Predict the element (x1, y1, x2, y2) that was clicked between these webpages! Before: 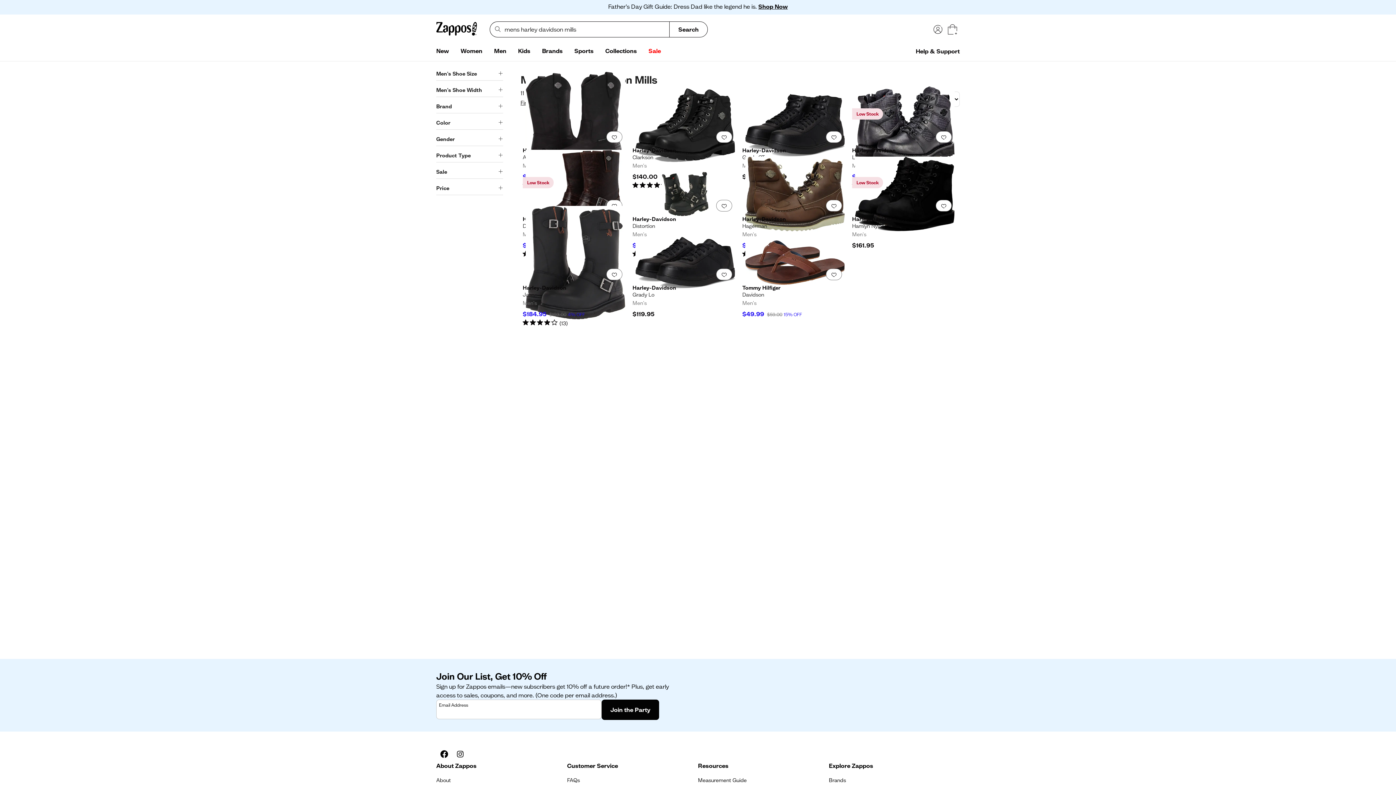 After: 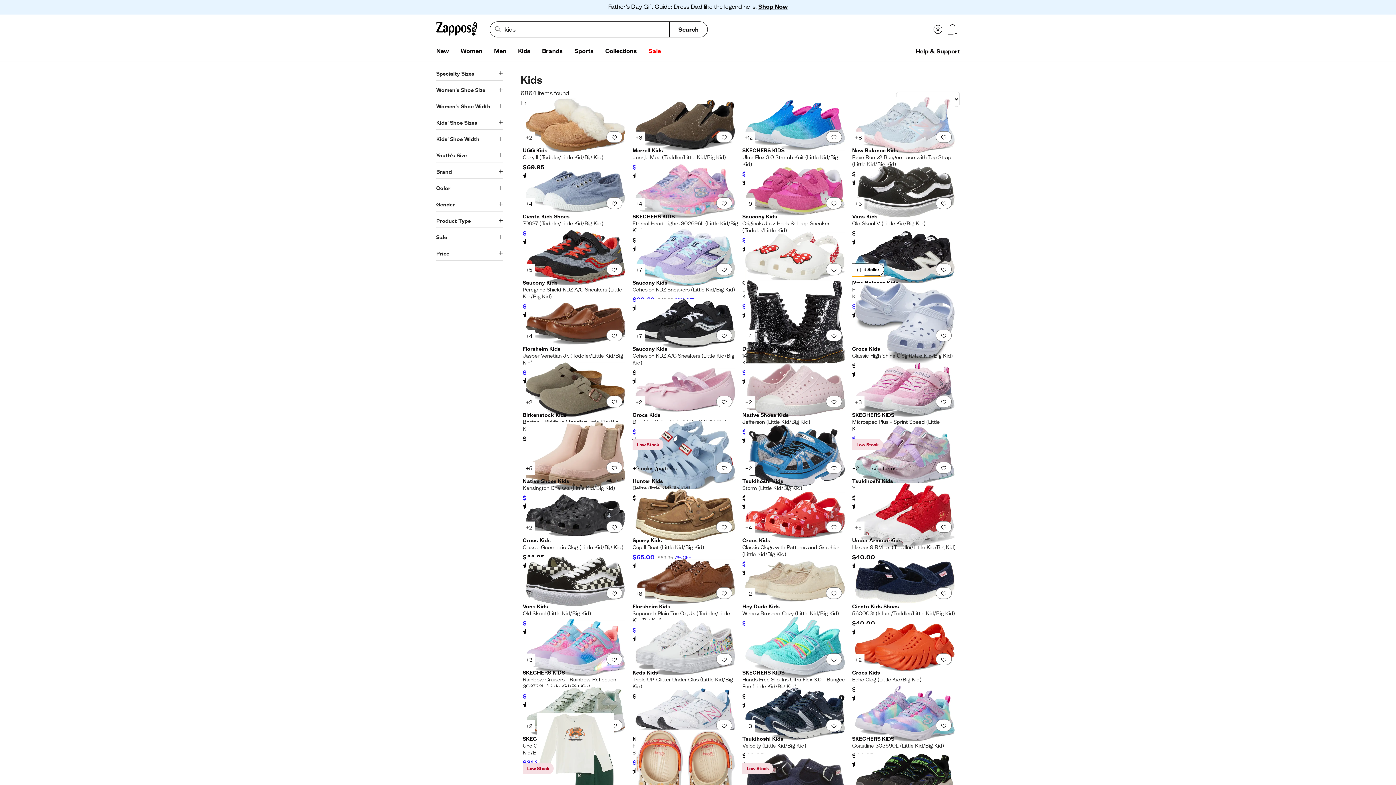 Action: label: Kids bbox: (512, 44, 536, 58)